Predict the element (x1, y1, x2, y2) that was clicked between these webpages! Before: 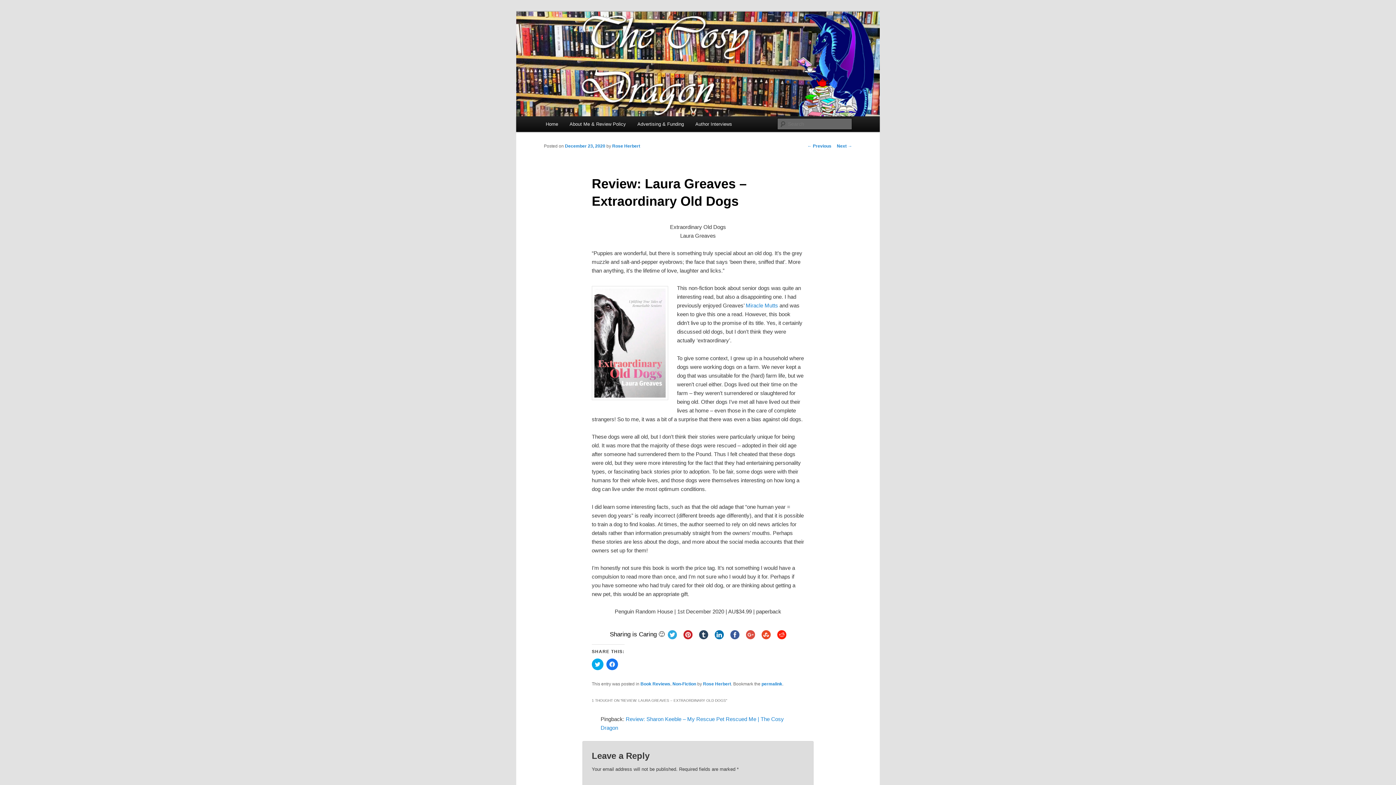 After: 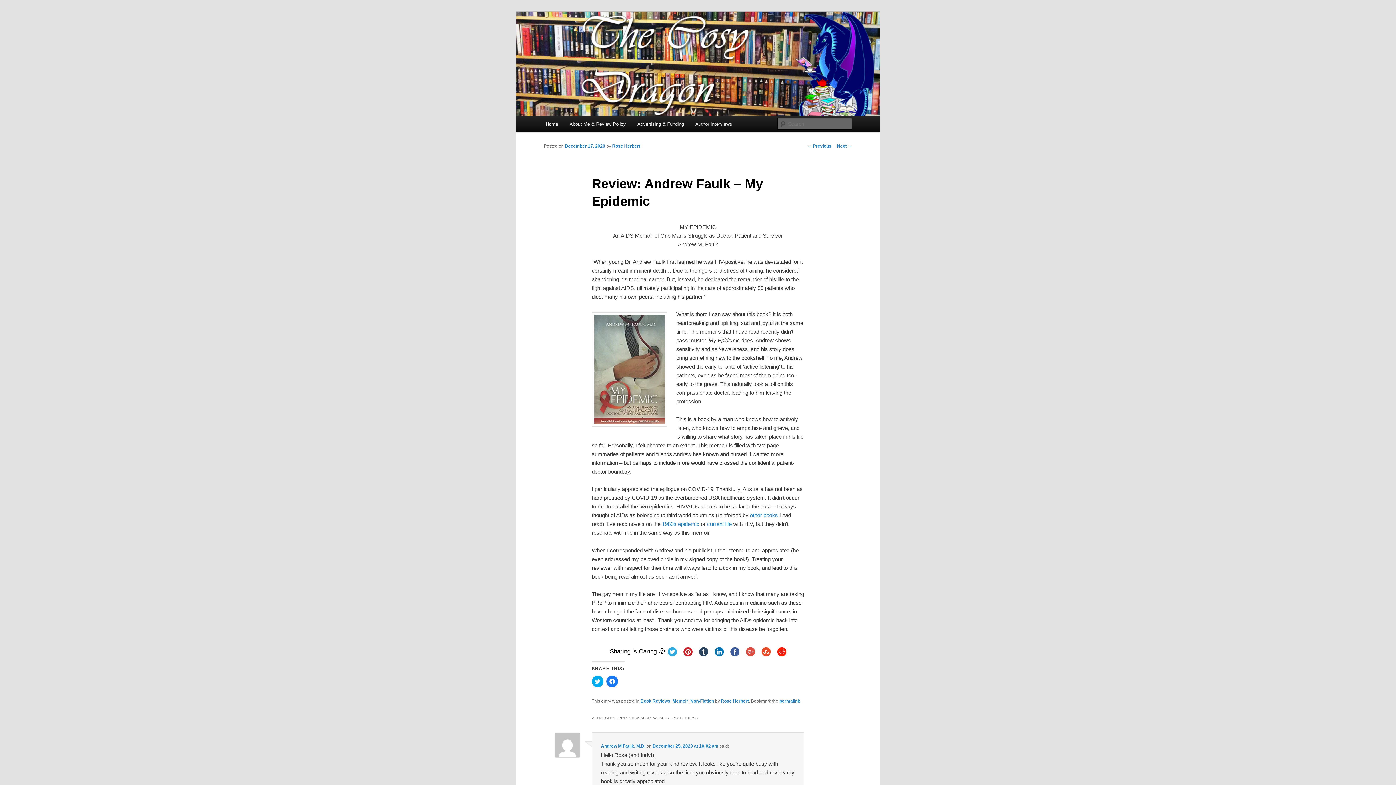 Action: label: ← Previous bbox: (807, 143, 831, 148)